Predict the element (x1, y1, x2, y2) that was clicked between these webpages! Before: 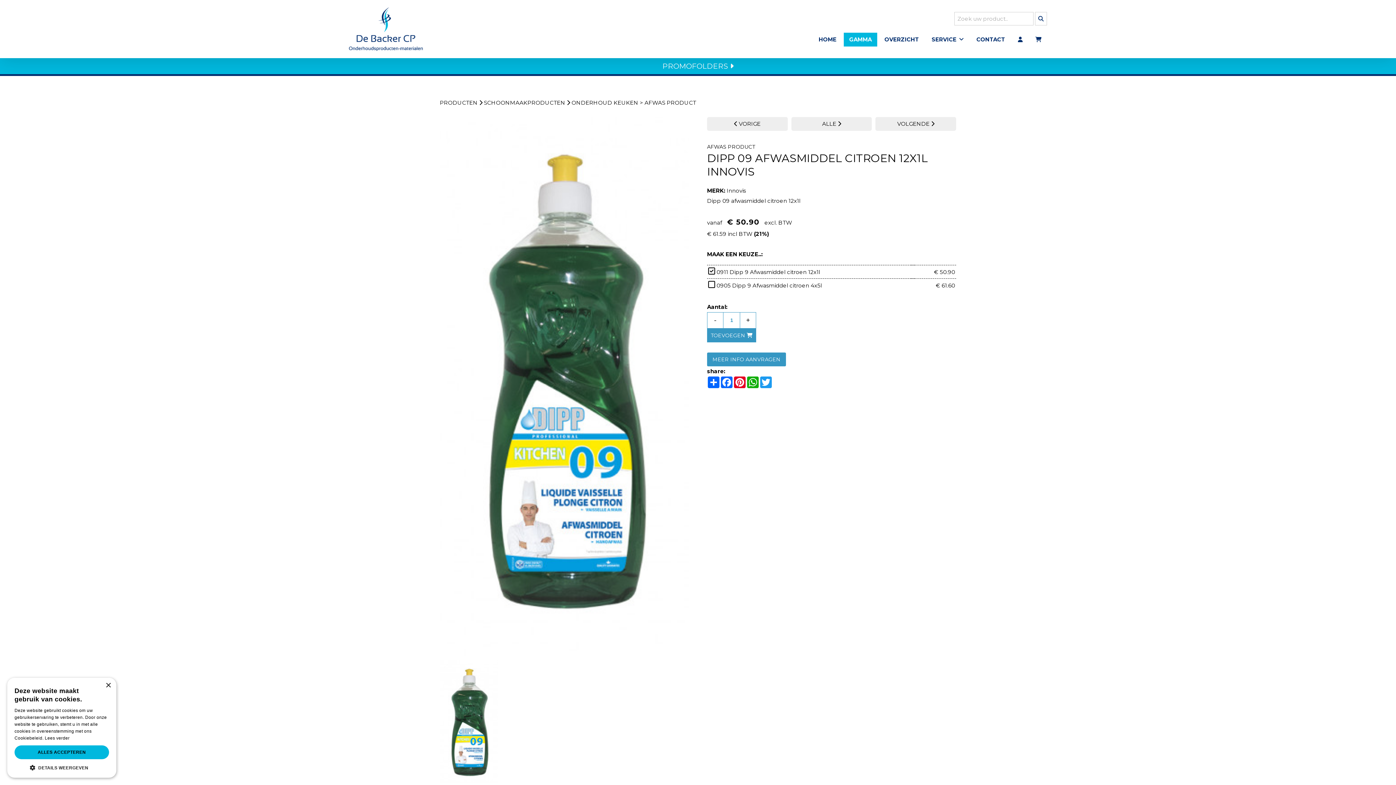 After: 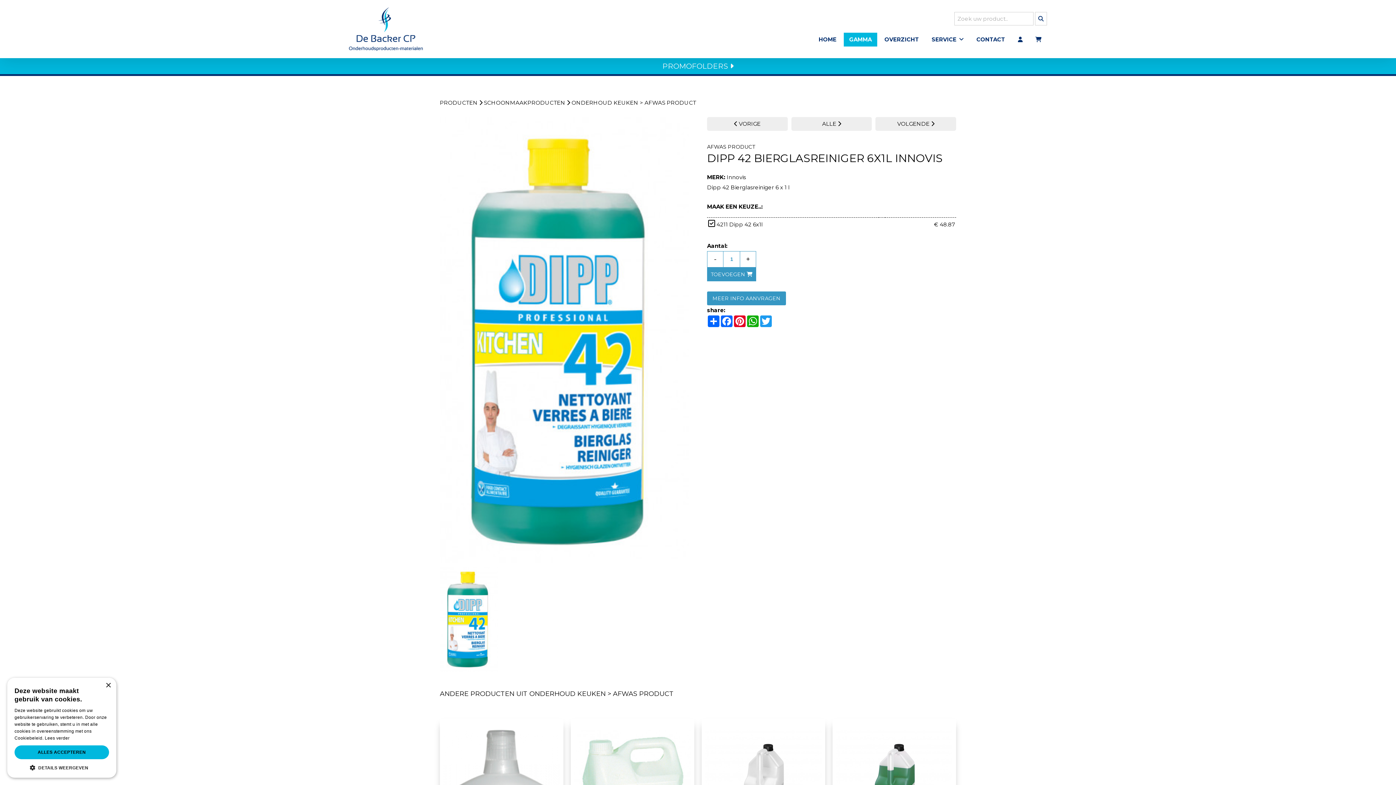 Action: label: VOLGENDE  bbox: (875, 117, 956, 130)